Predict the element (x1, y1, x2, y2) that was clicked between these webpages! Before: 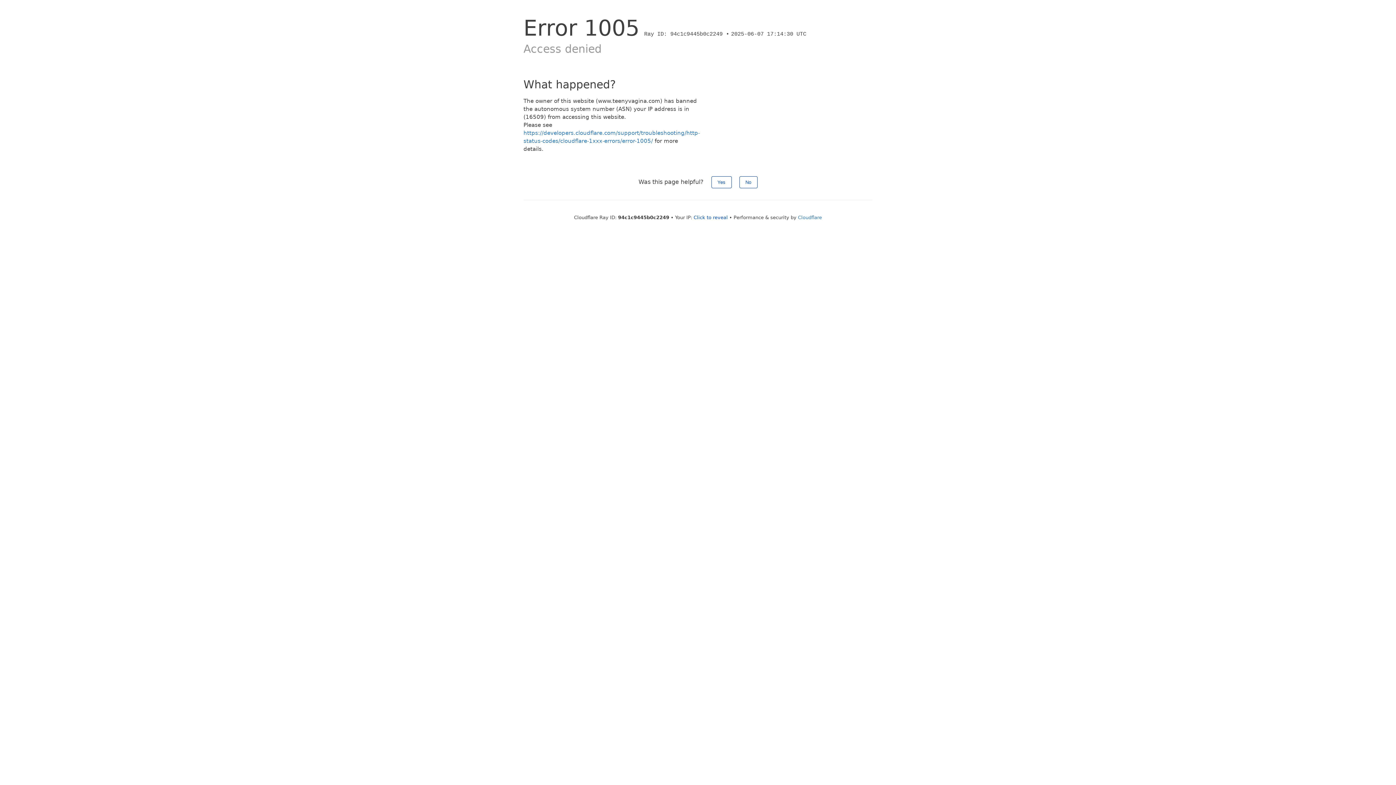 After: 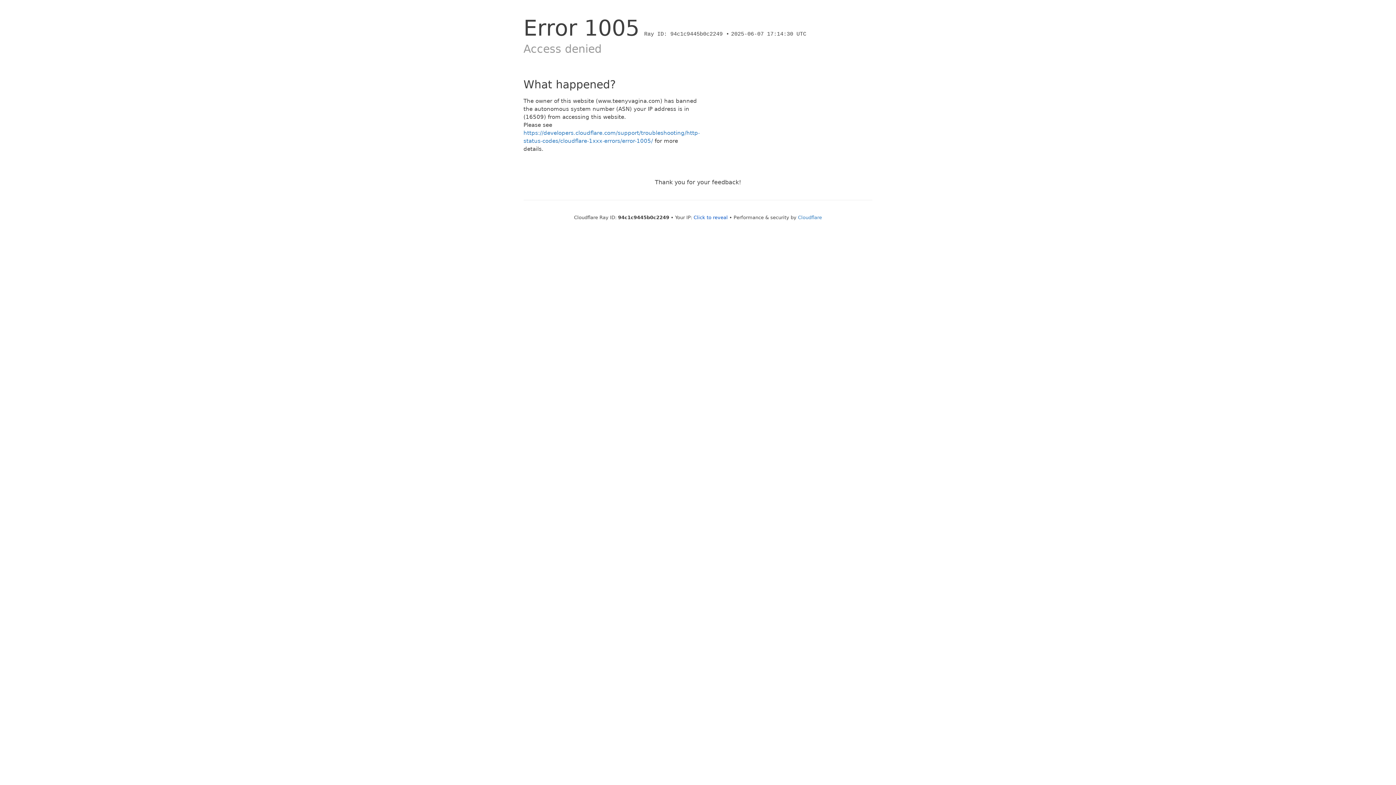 Action: bbox: (739, 176, 757, 188) label: No